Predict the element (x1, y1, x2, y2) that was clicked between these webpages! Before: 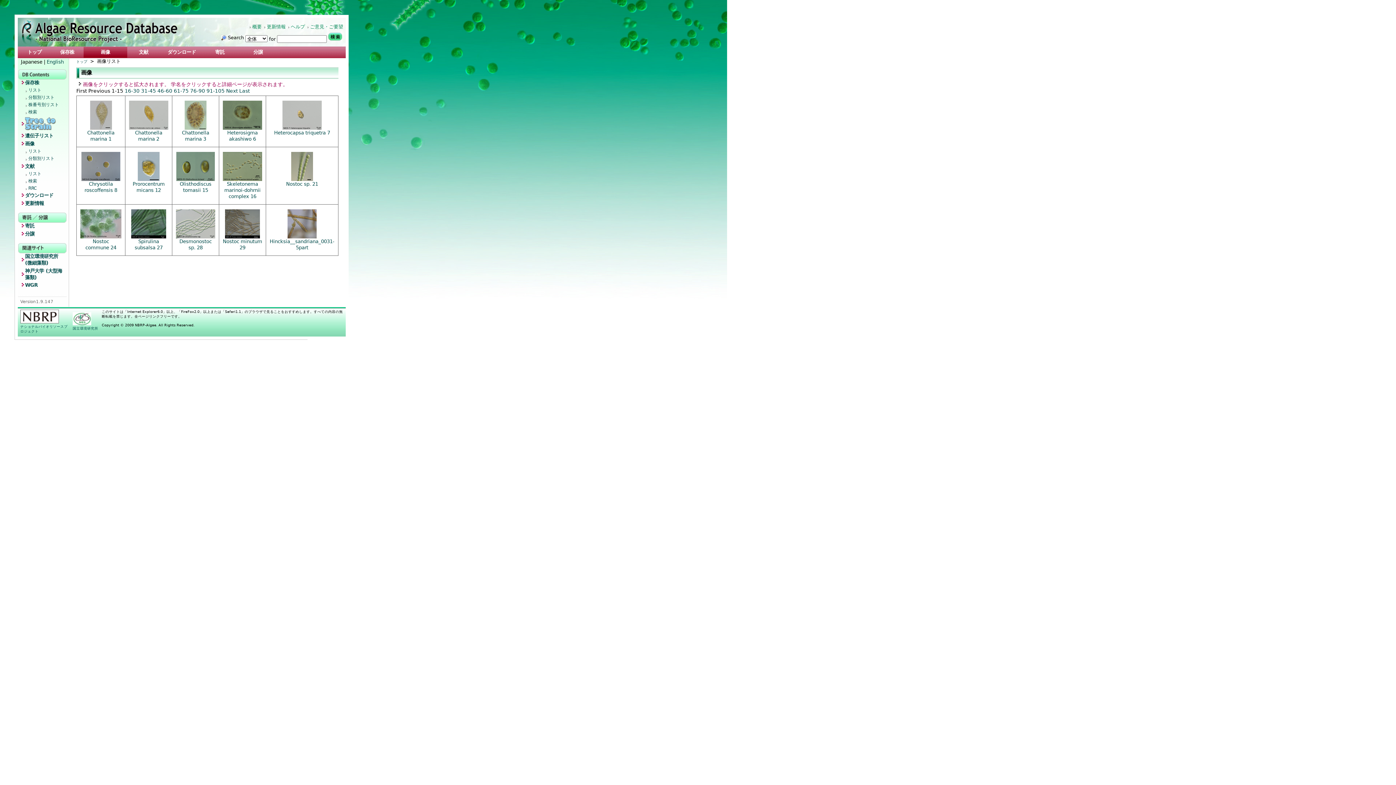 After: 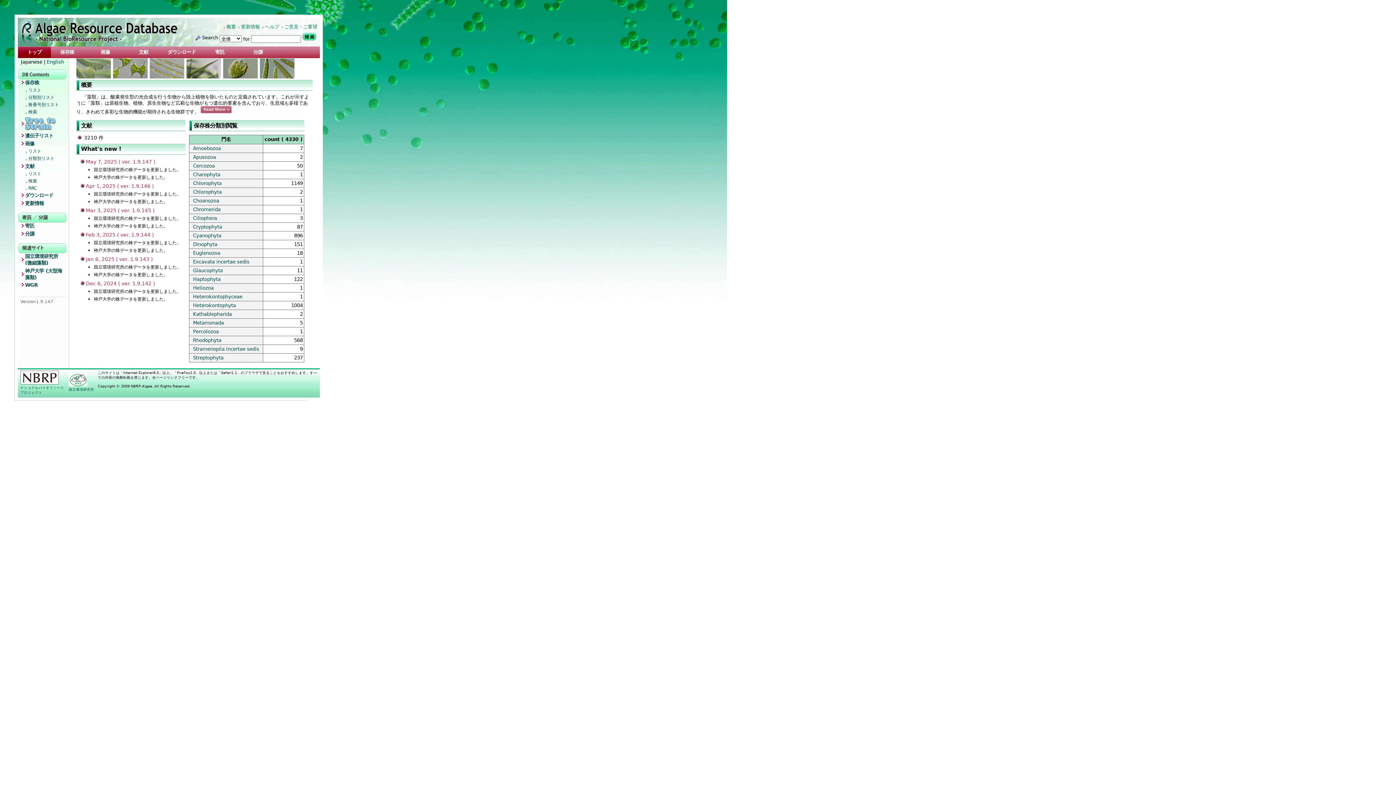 Action: label: トップ bbox: (76, 59, 87, 63)